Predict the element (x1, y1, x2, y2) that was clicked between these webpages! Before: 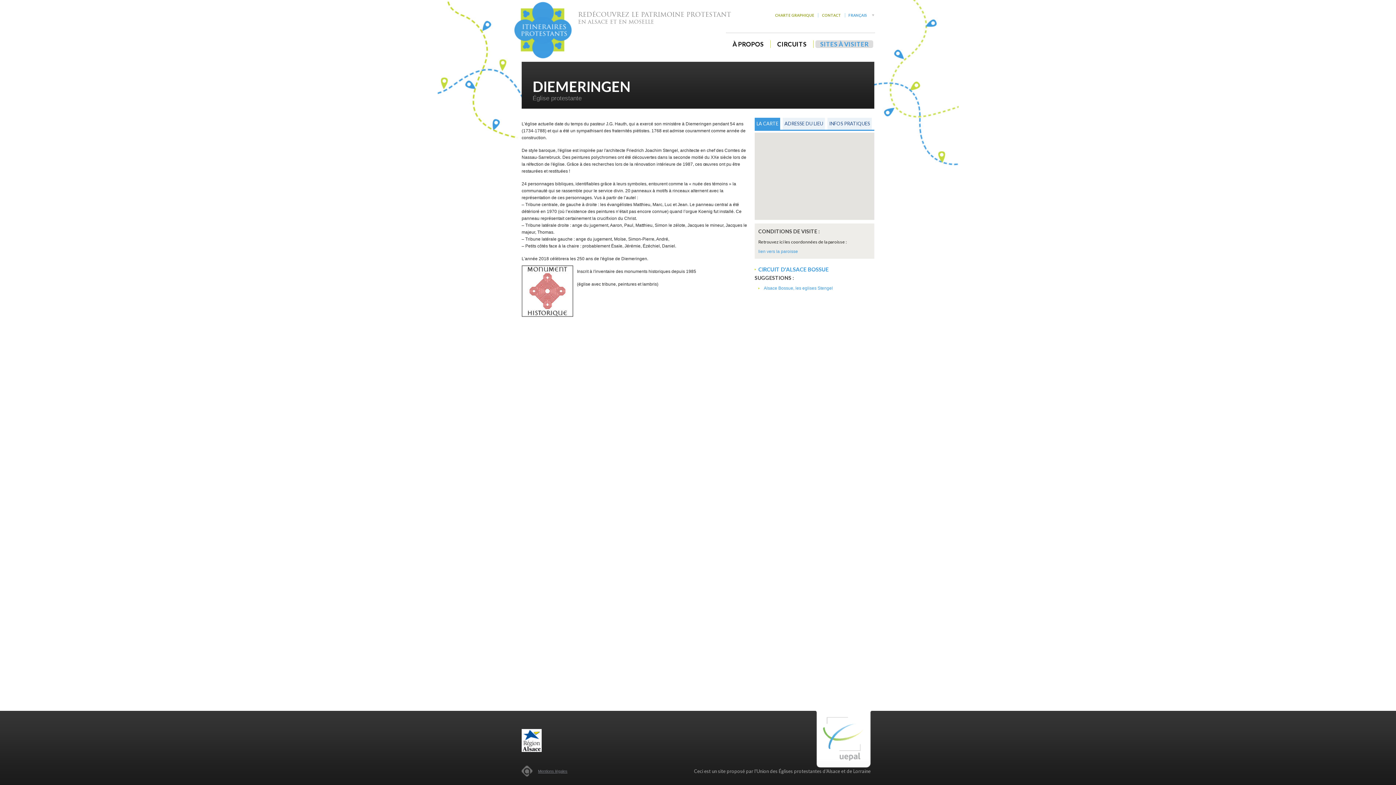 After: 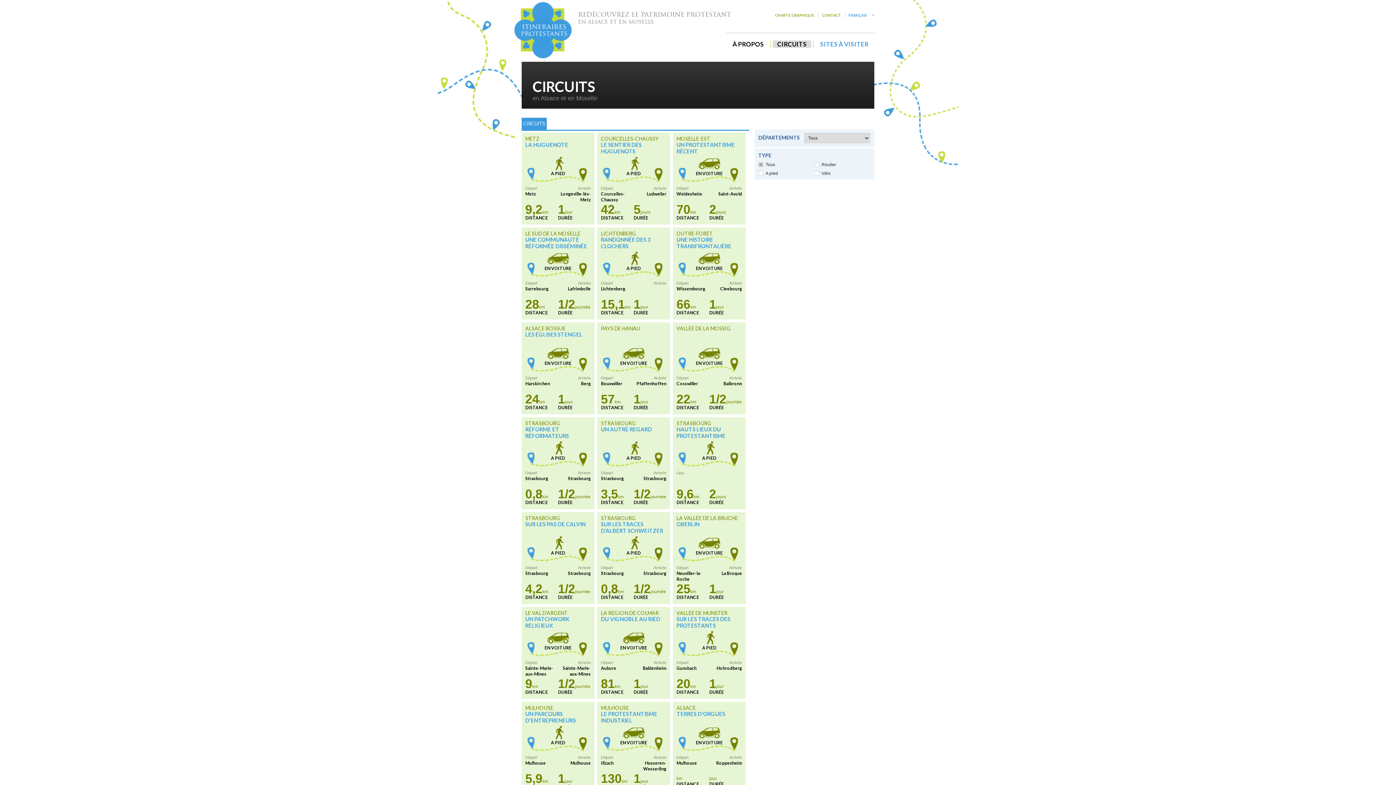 Action: bbox: (772, 40, 811, 48) label: CIRCUITS